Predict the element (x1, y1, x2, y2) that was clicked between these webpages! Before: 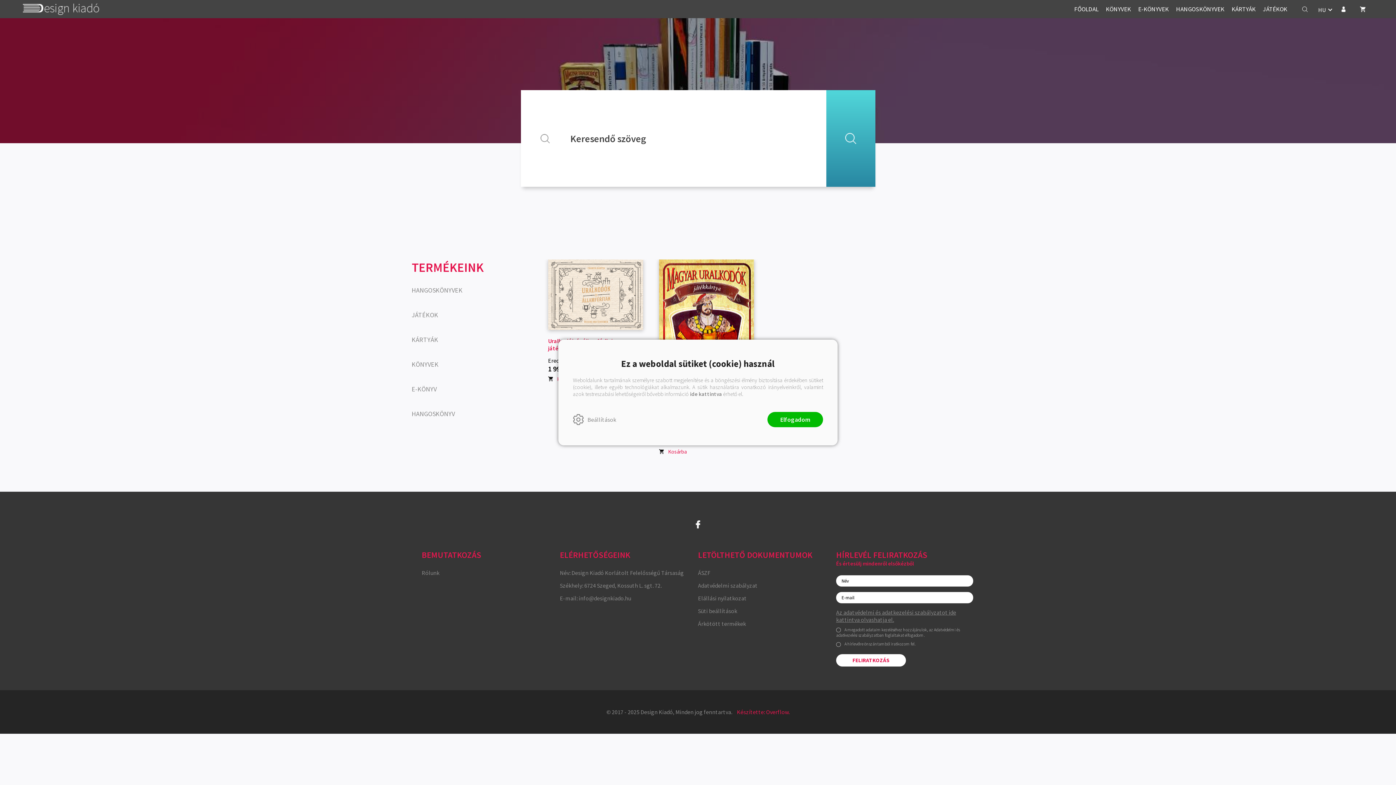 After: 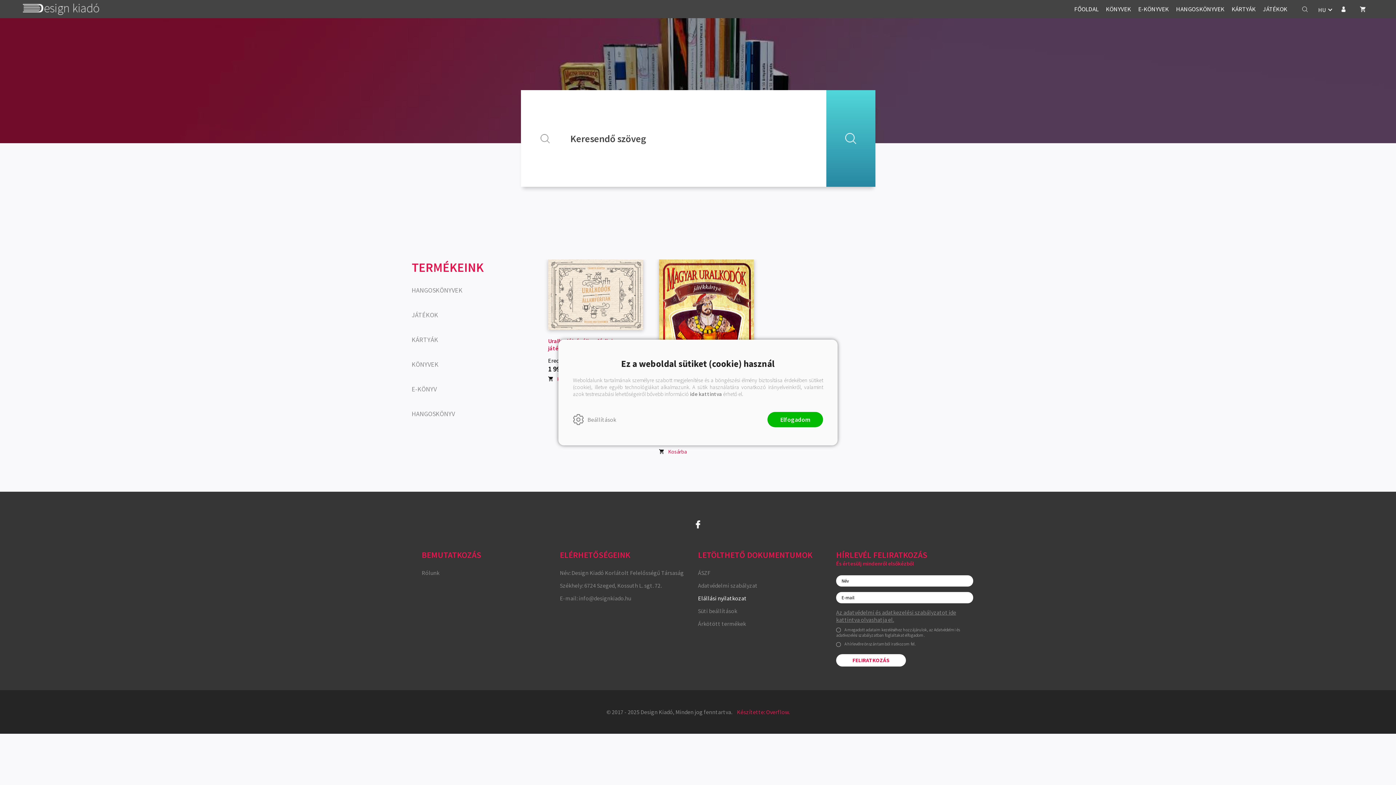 Action: label: Elállási nyilatkozat bbox: (698, 594, 746, 602)